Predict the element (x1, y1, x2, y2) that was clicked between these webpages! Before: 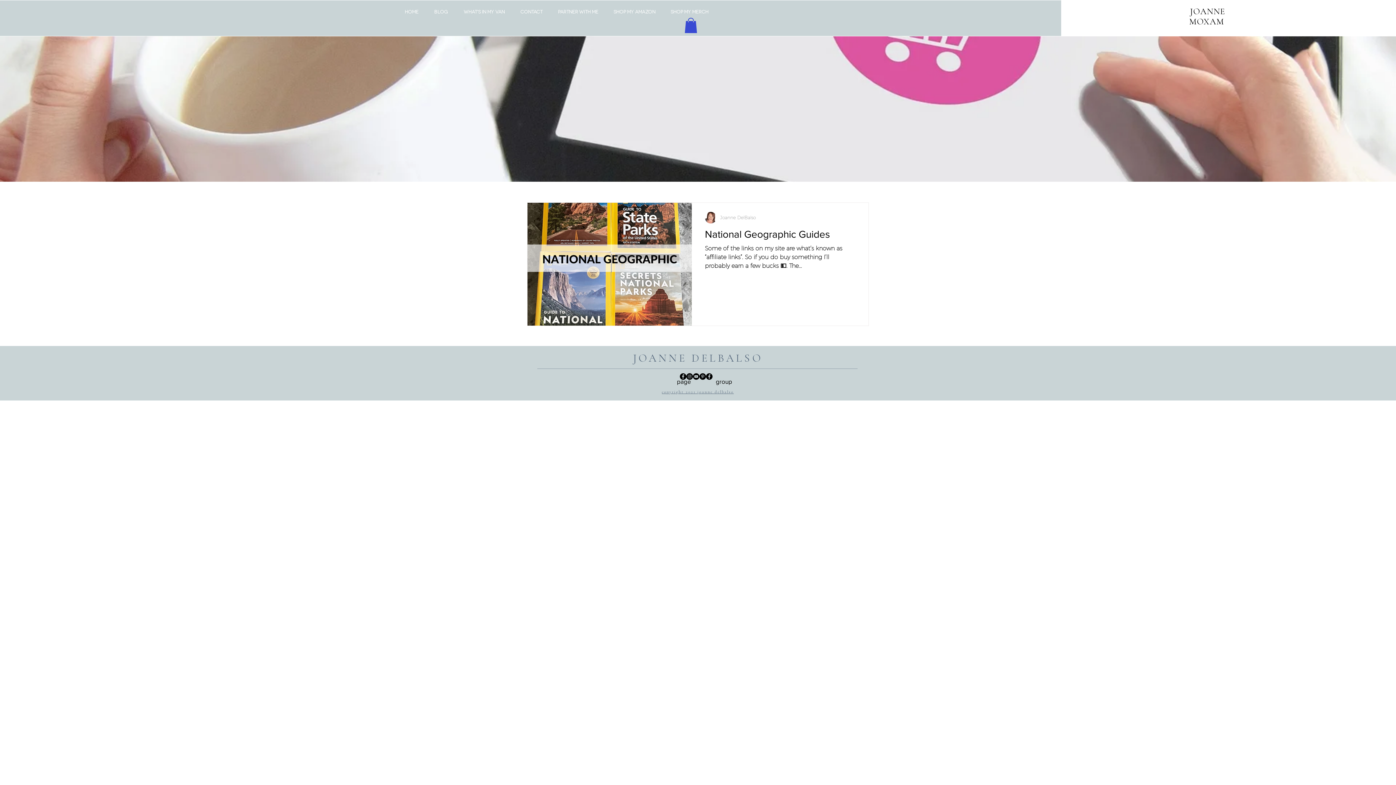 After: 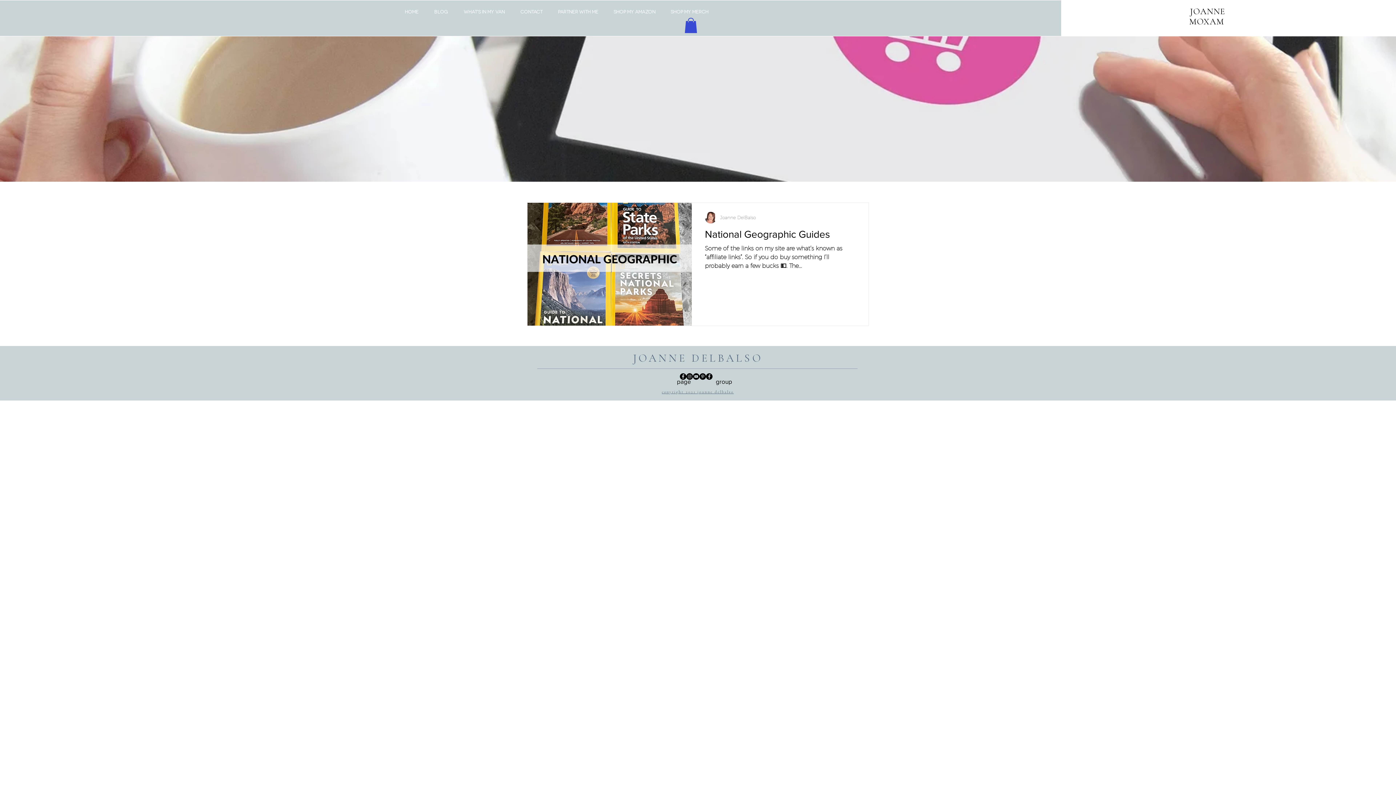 Action: bbox: (680, 373, 686, 380) label: Facebook Page